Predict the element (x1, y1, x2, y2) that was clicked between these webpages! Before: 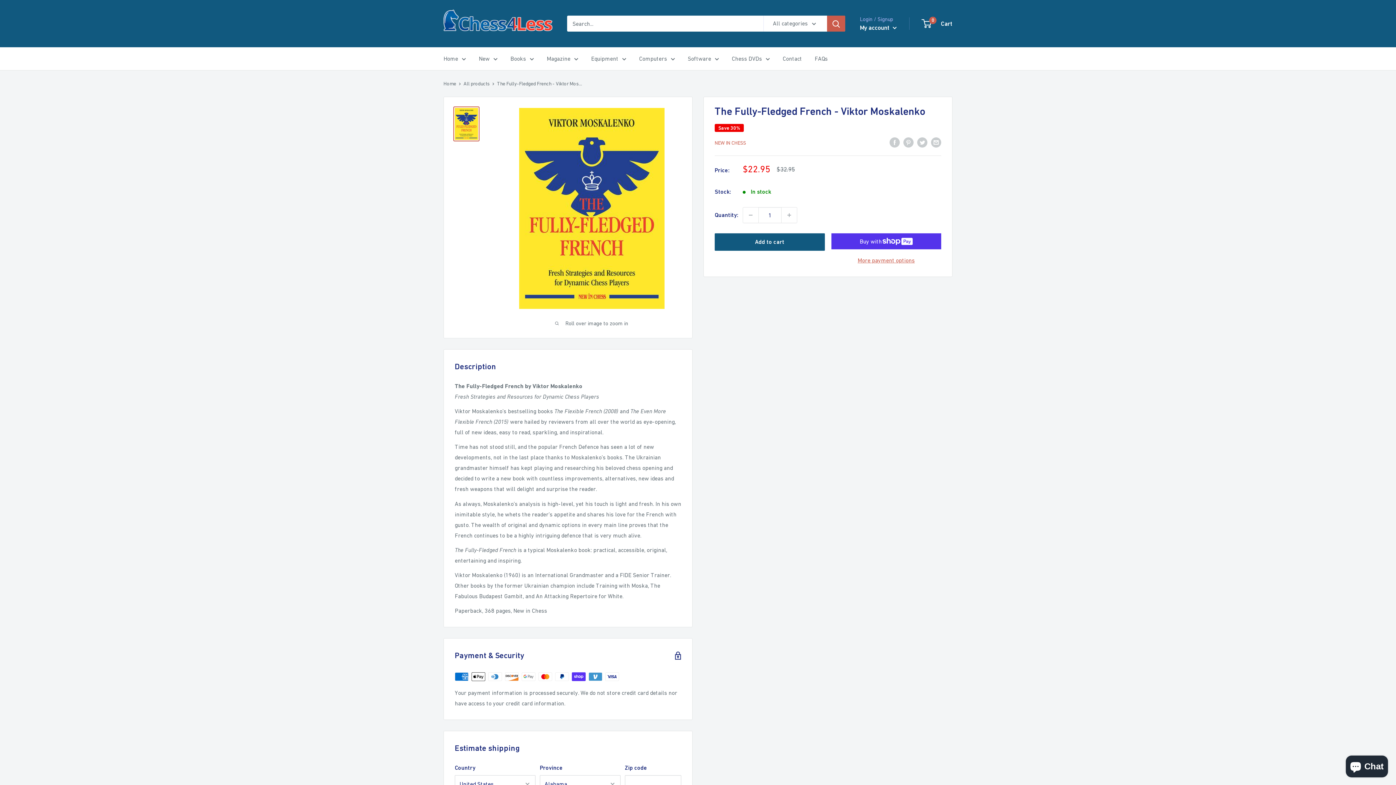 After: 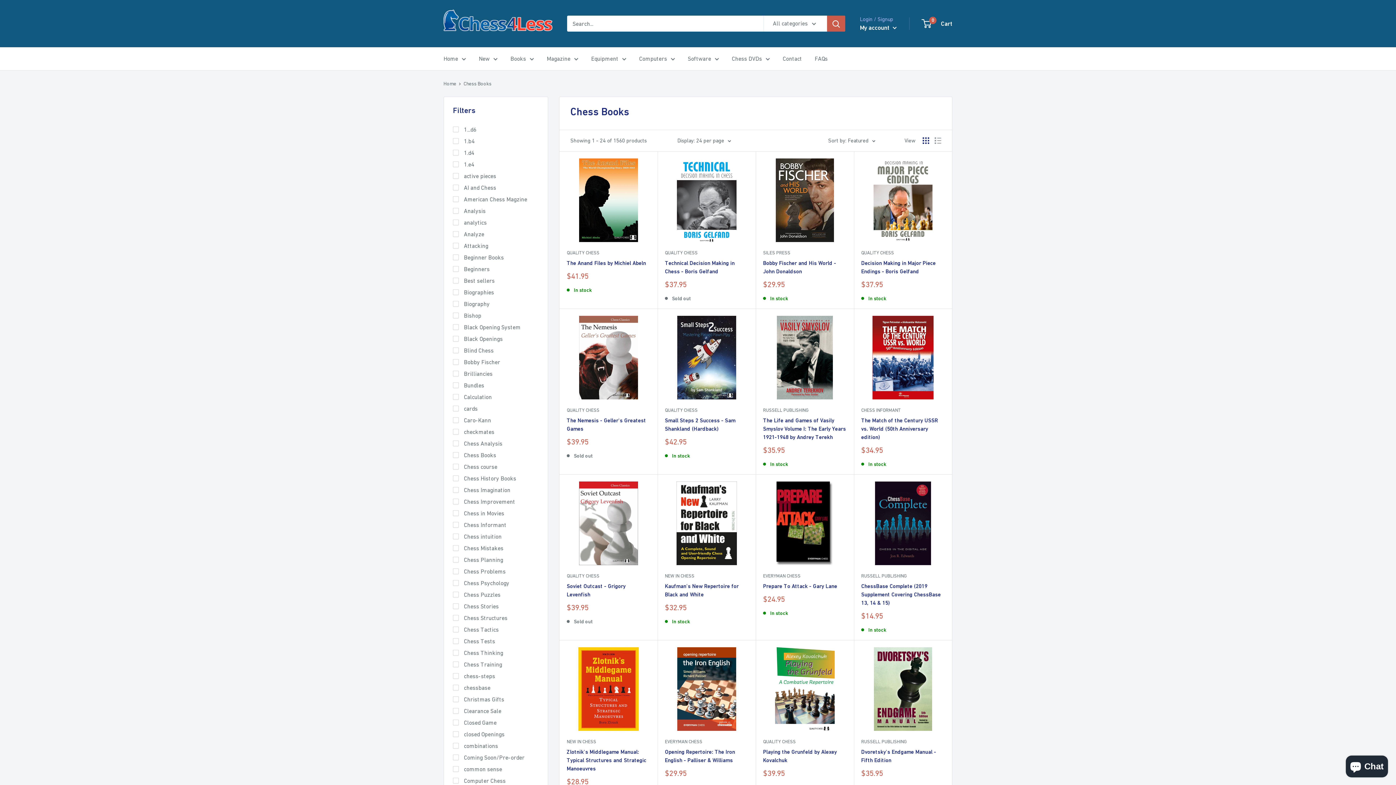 Action: bbox: (510, 53, 534, 64) label: Books